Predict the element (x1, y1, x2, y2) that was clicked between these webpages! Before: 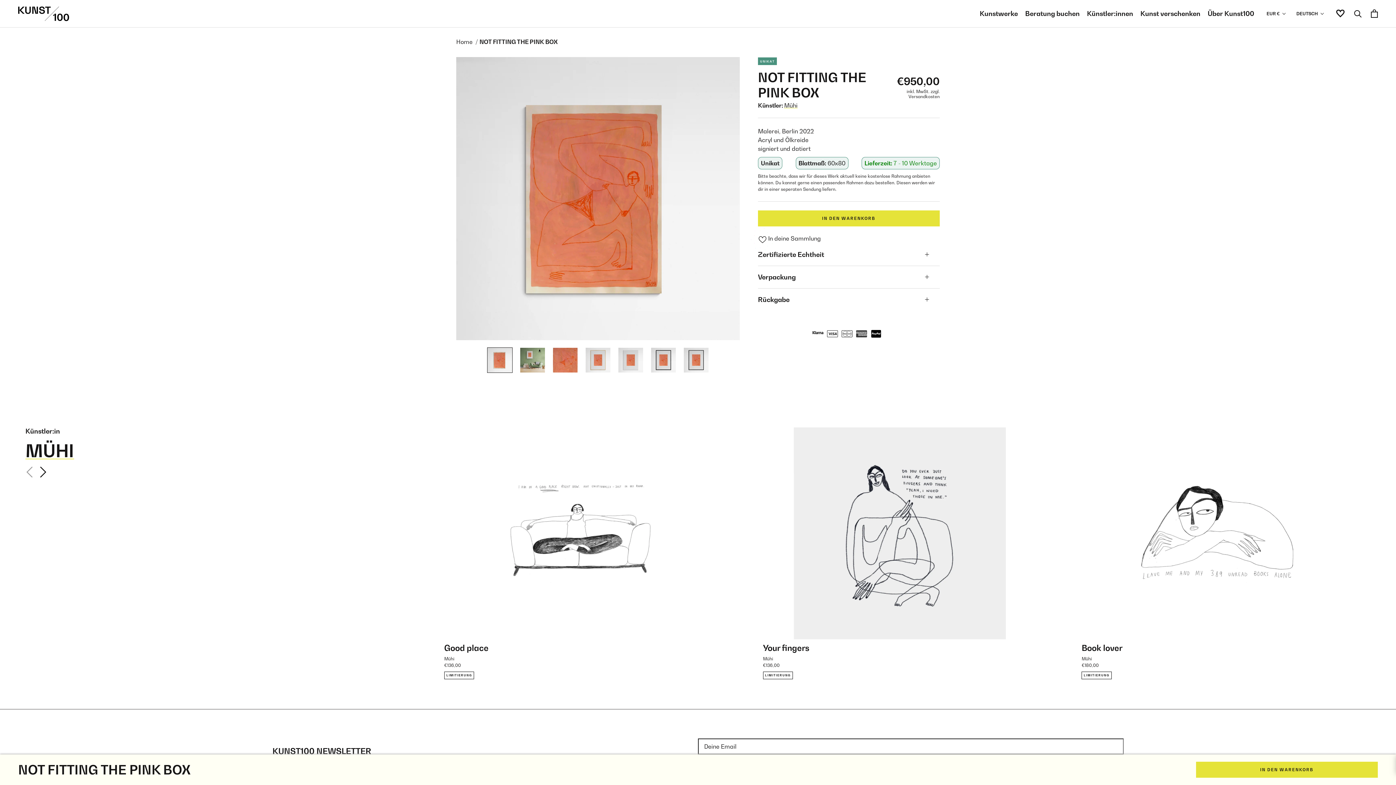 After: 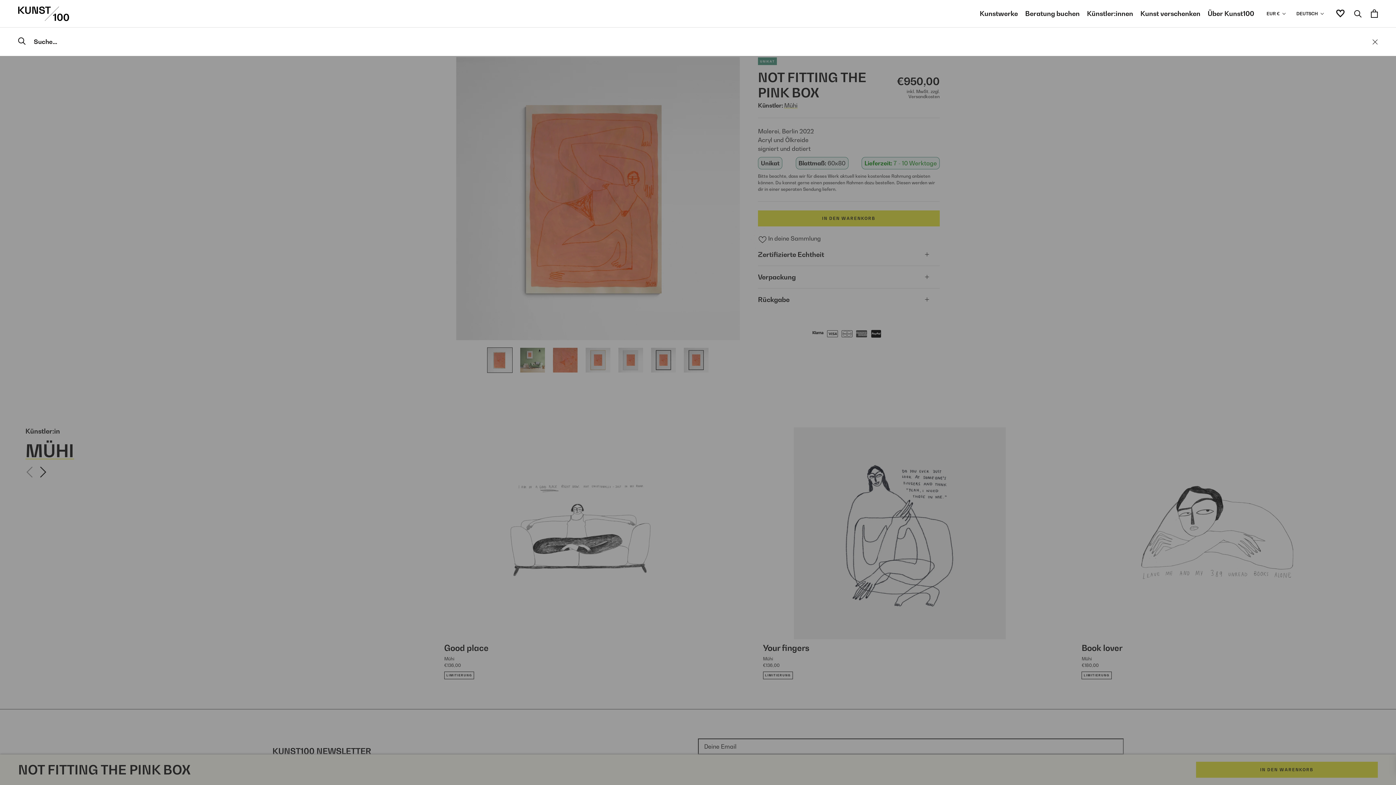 Action: label: Suche bbox: (1354, 9, 1362, 17)